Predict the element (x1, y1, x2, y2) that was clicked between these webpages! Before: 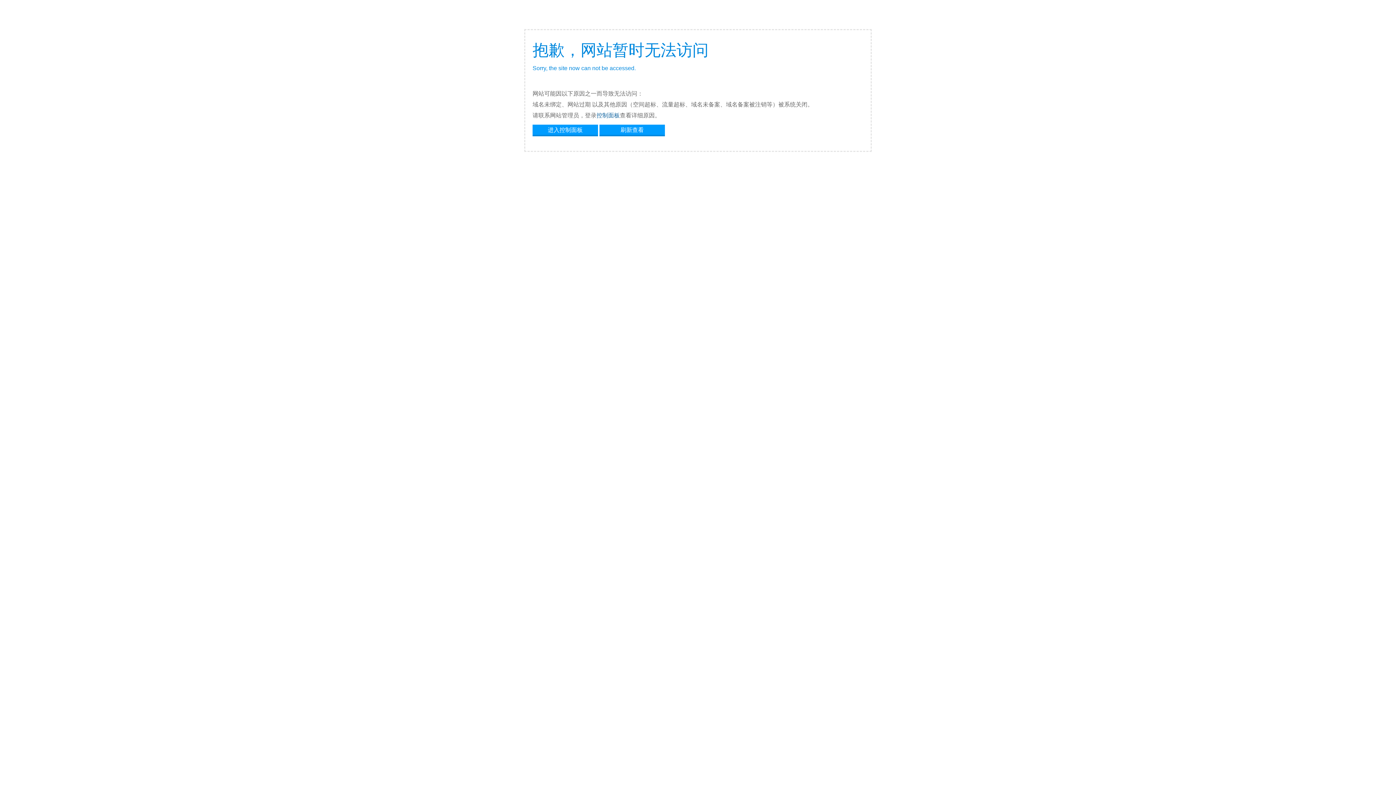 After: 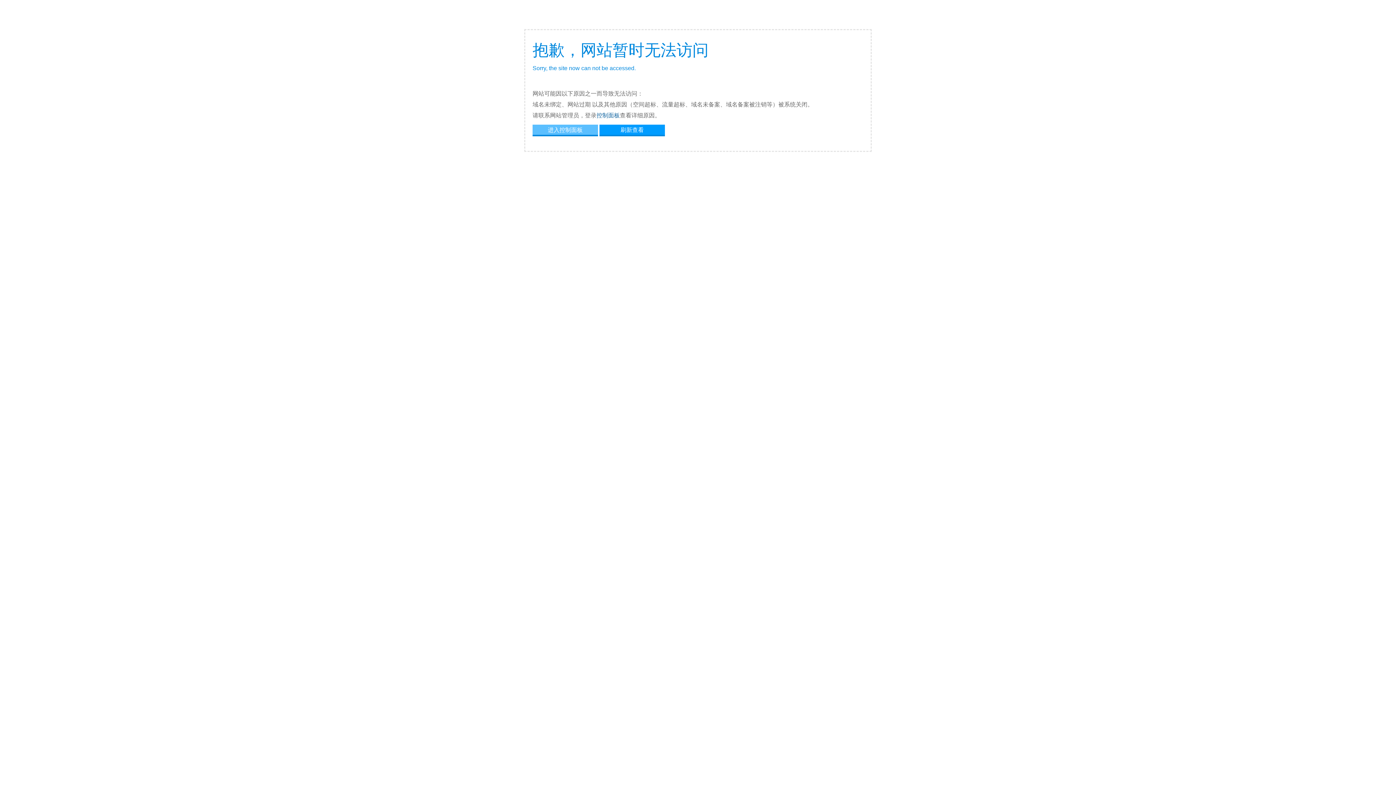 Action: bbox: (532, 124, 598, 134) label: 进入控制面板